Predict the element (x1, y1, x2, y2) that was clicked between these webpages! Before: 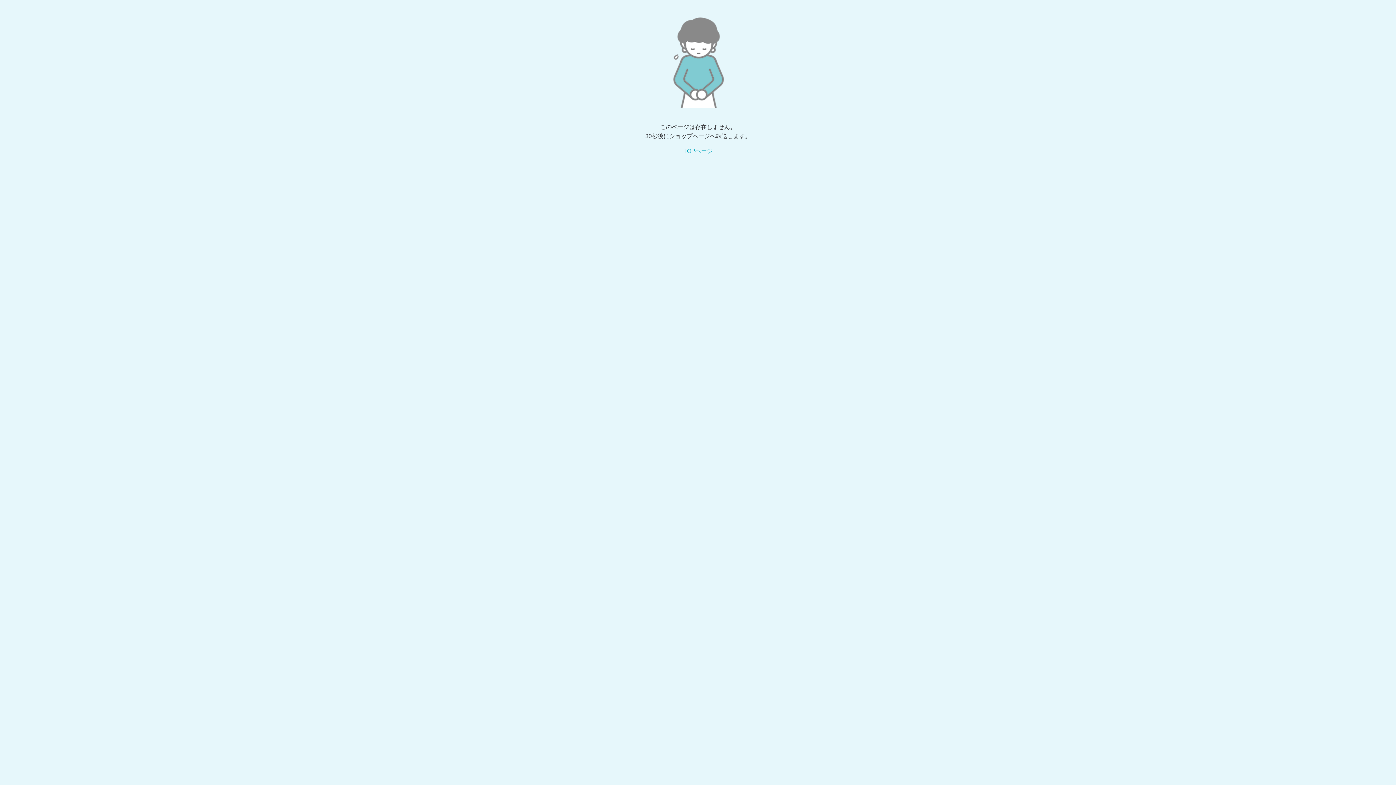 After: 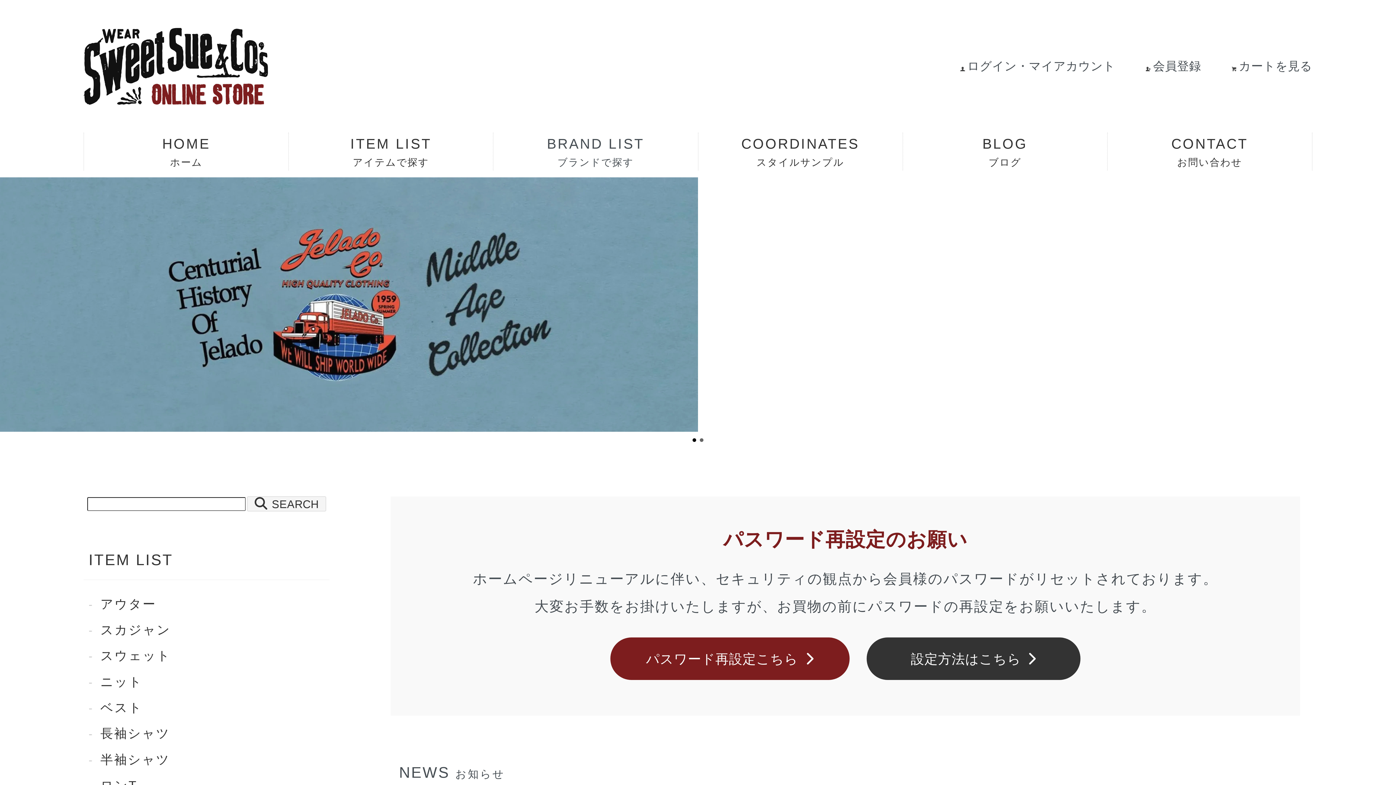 Action: label: TOPページ bbox: (683, 148, 712, 154)